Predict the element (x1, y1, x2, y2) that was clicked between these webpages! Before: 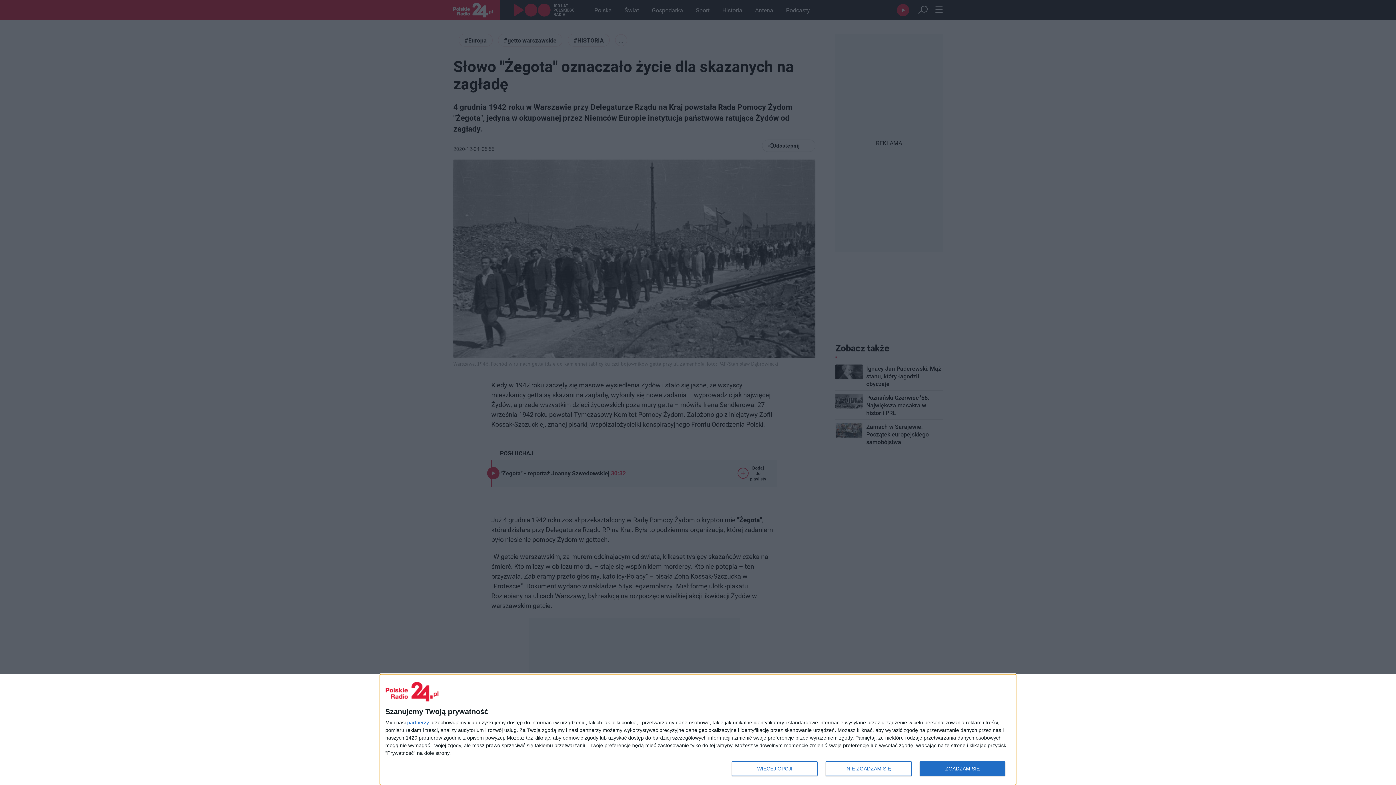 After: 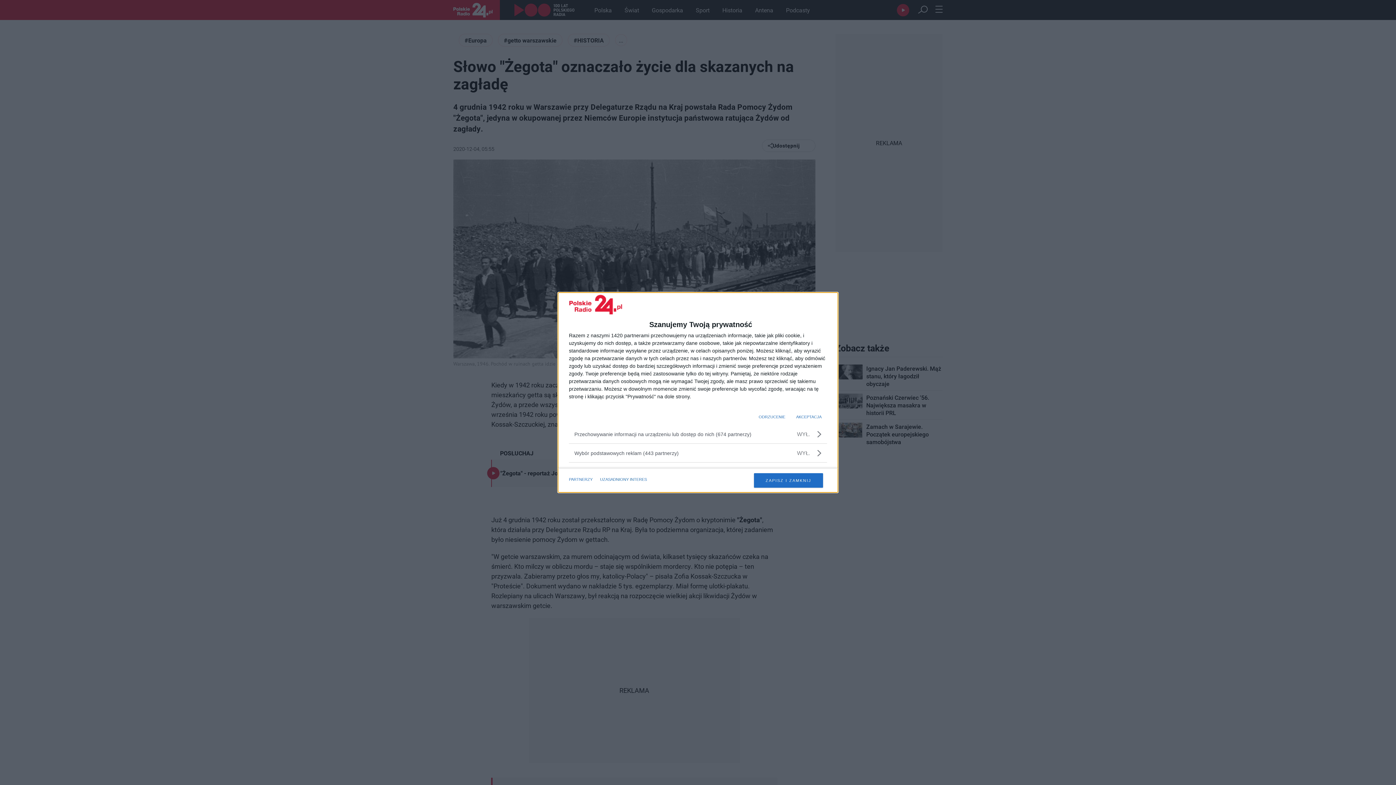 Action: label: WIĘCEJ OPCJI bbox: (732, 761, 817, 776)